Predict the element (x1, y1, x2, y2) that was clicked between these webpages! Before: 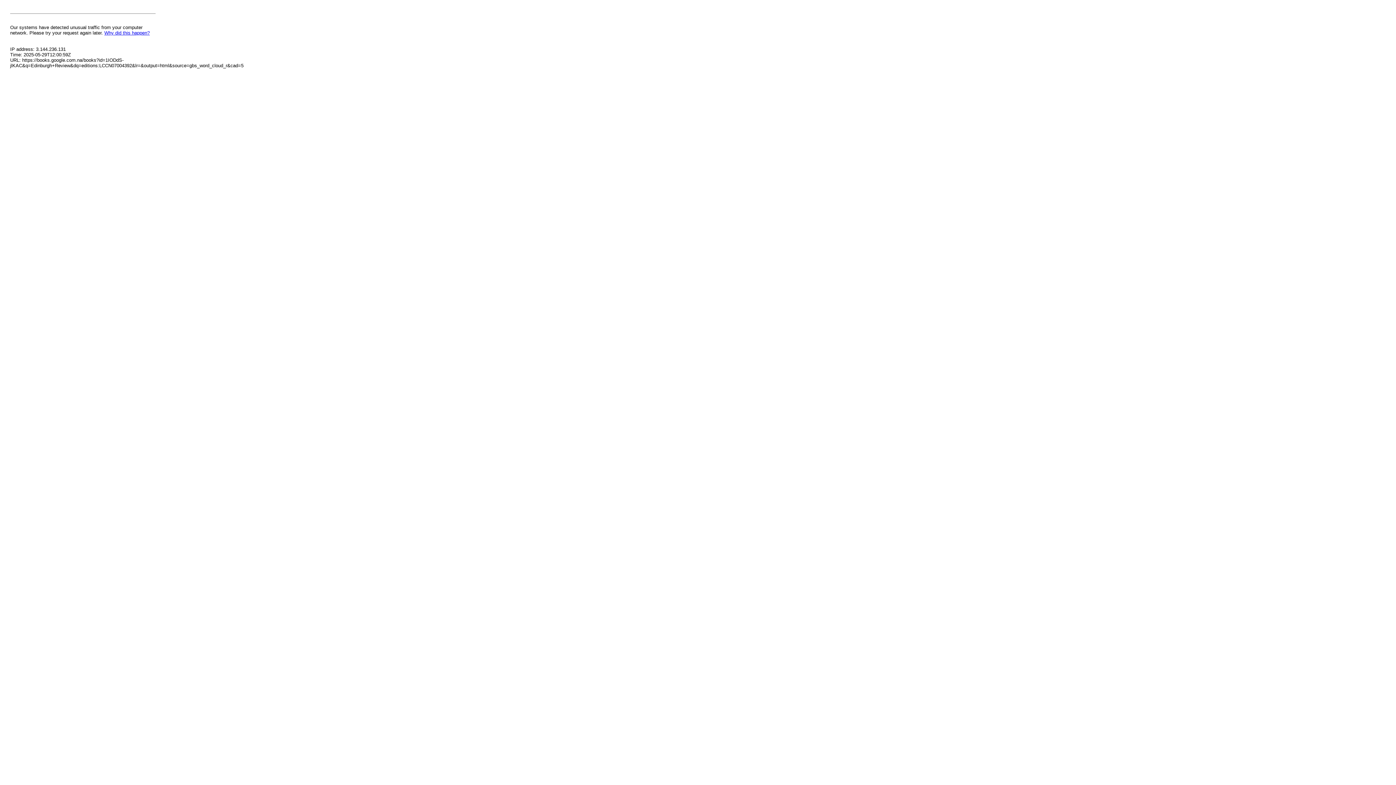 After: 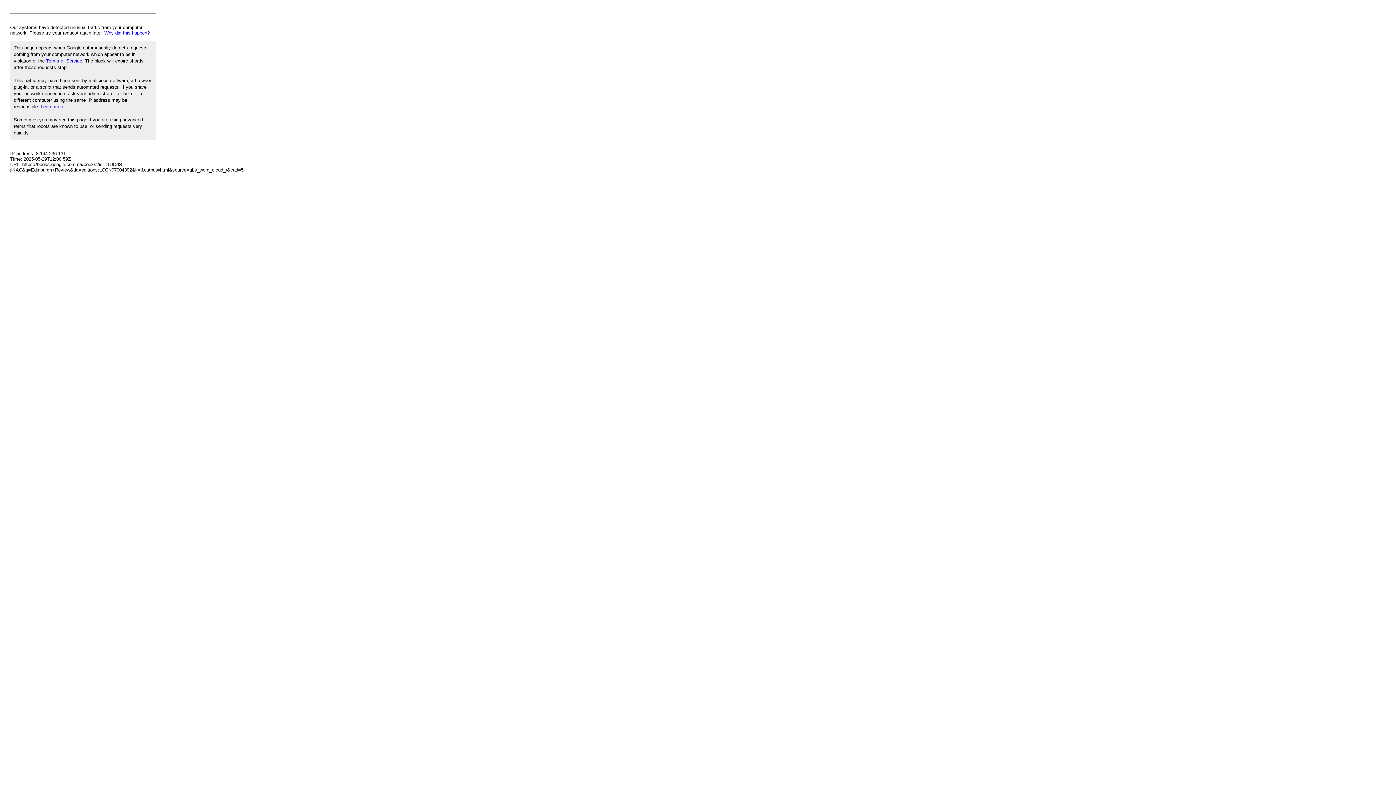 Action: label: Why did this happen? bbox: (104, 30, 149, 35)